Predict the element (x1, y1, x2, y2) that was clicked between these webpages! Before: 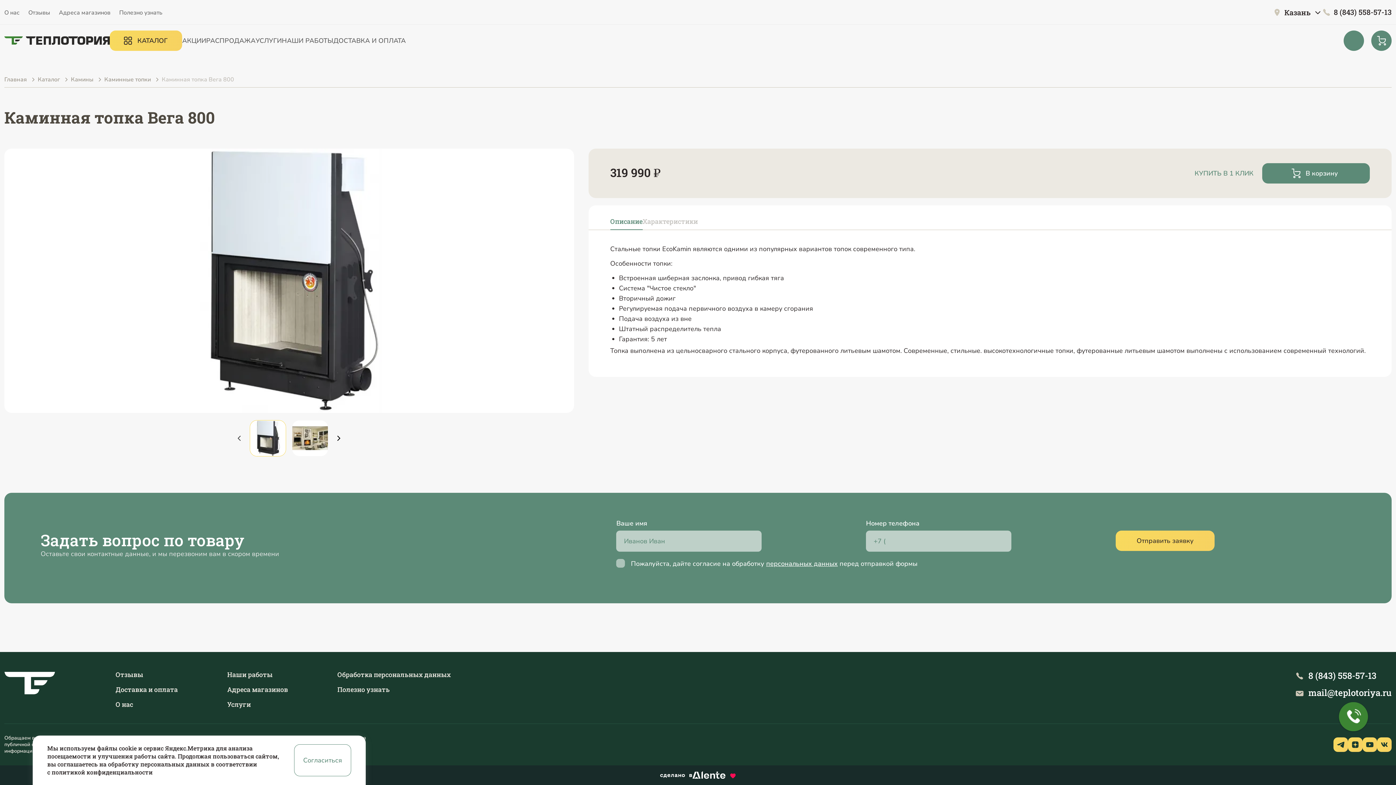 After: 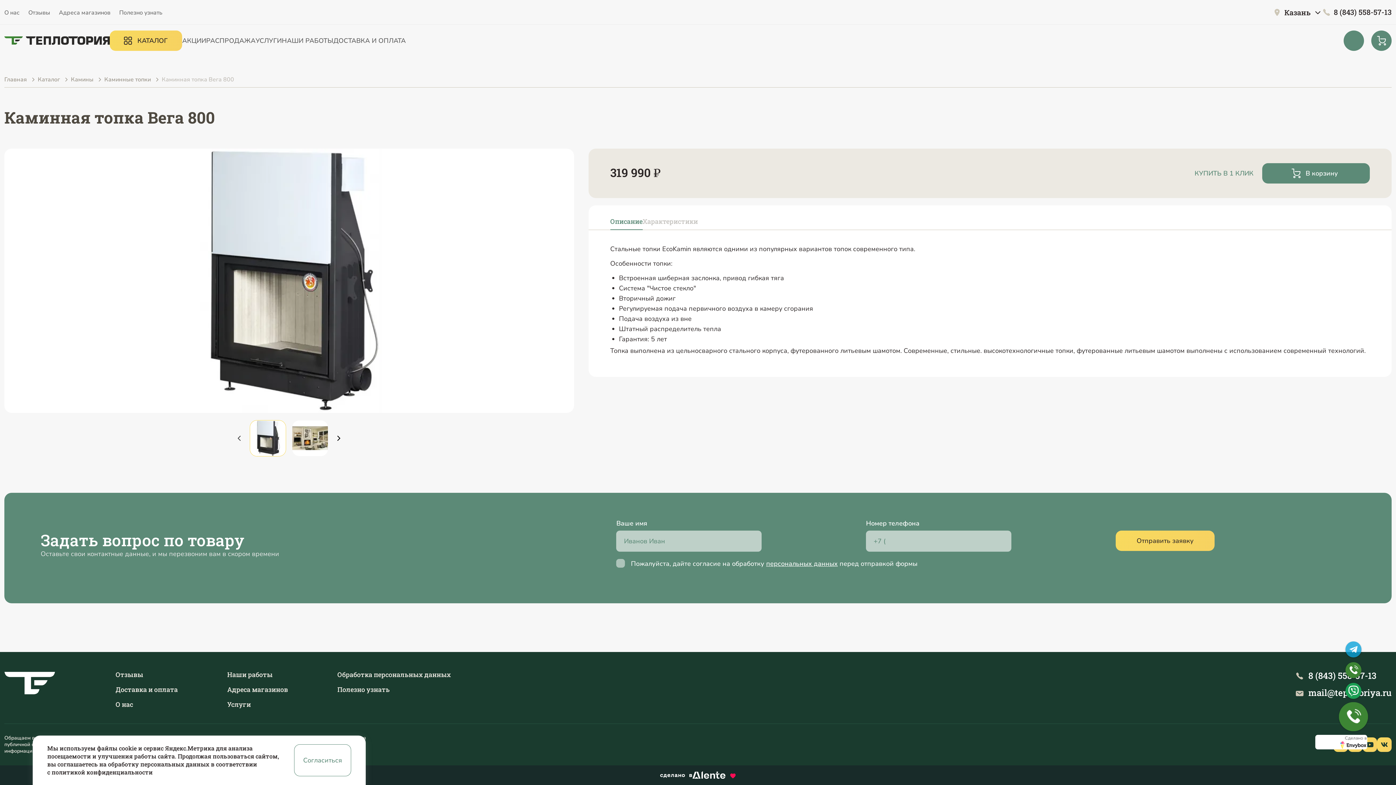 Action: bbox: (1339, 709, 1368, 716)